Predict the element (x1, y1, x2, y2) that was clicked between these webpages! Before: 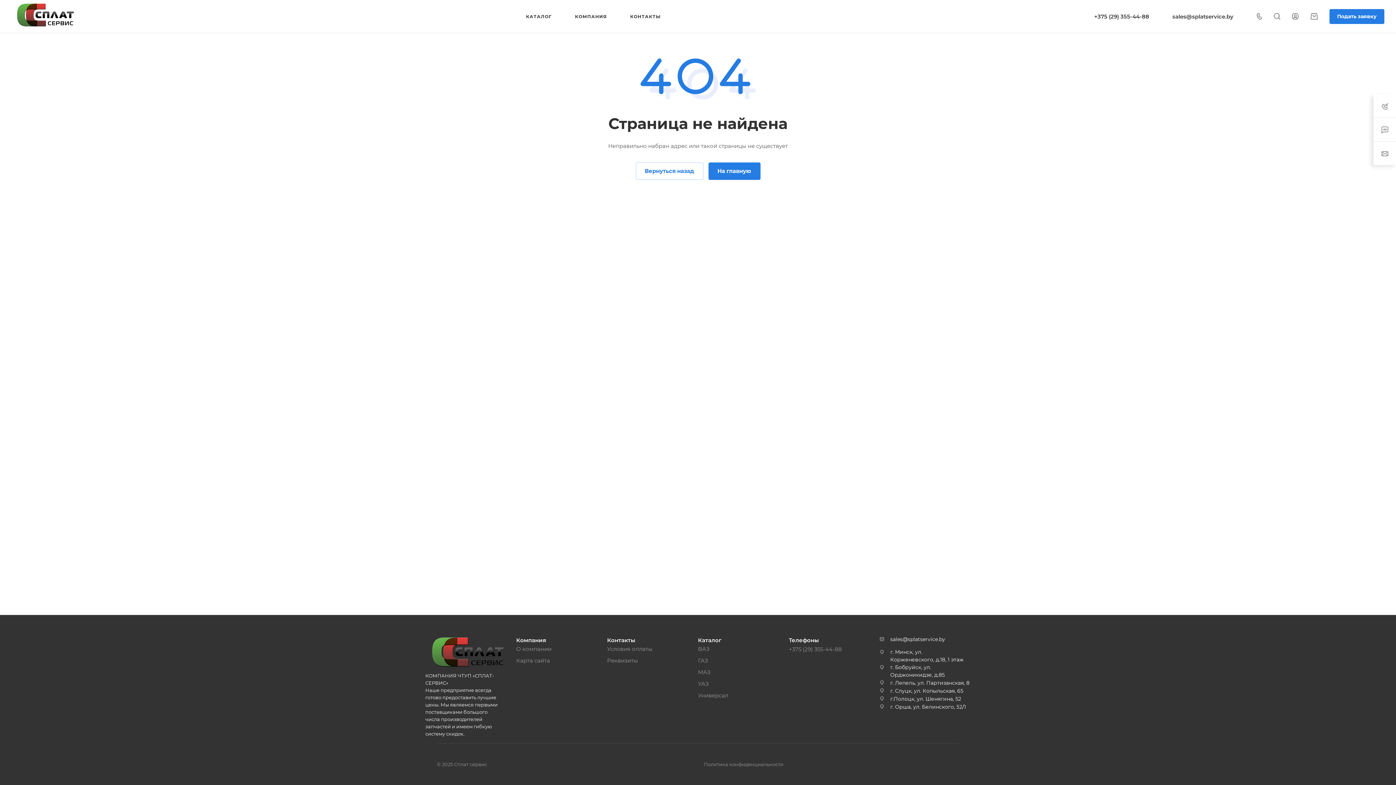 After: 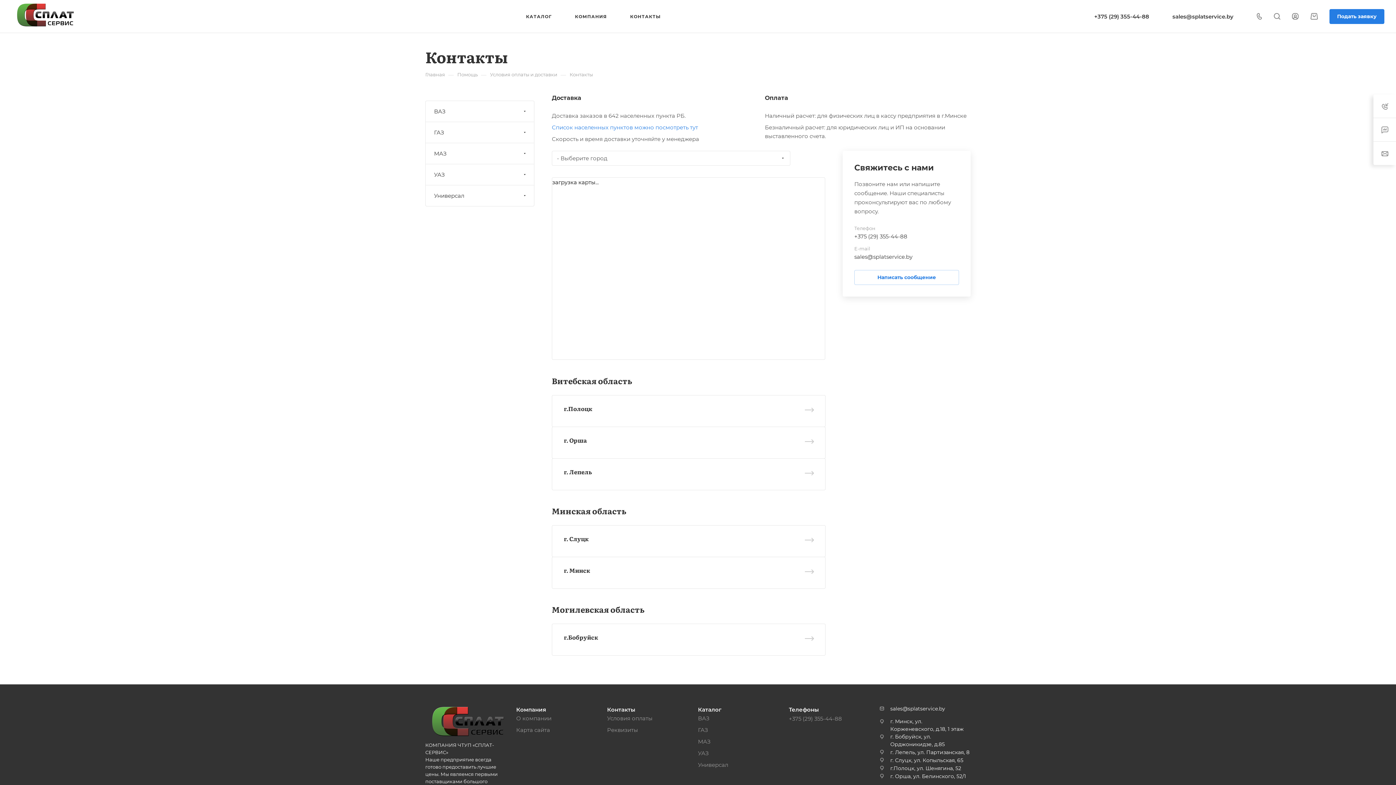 Action: label: Условия оплаты bbox: (607, 645, 652, 652)